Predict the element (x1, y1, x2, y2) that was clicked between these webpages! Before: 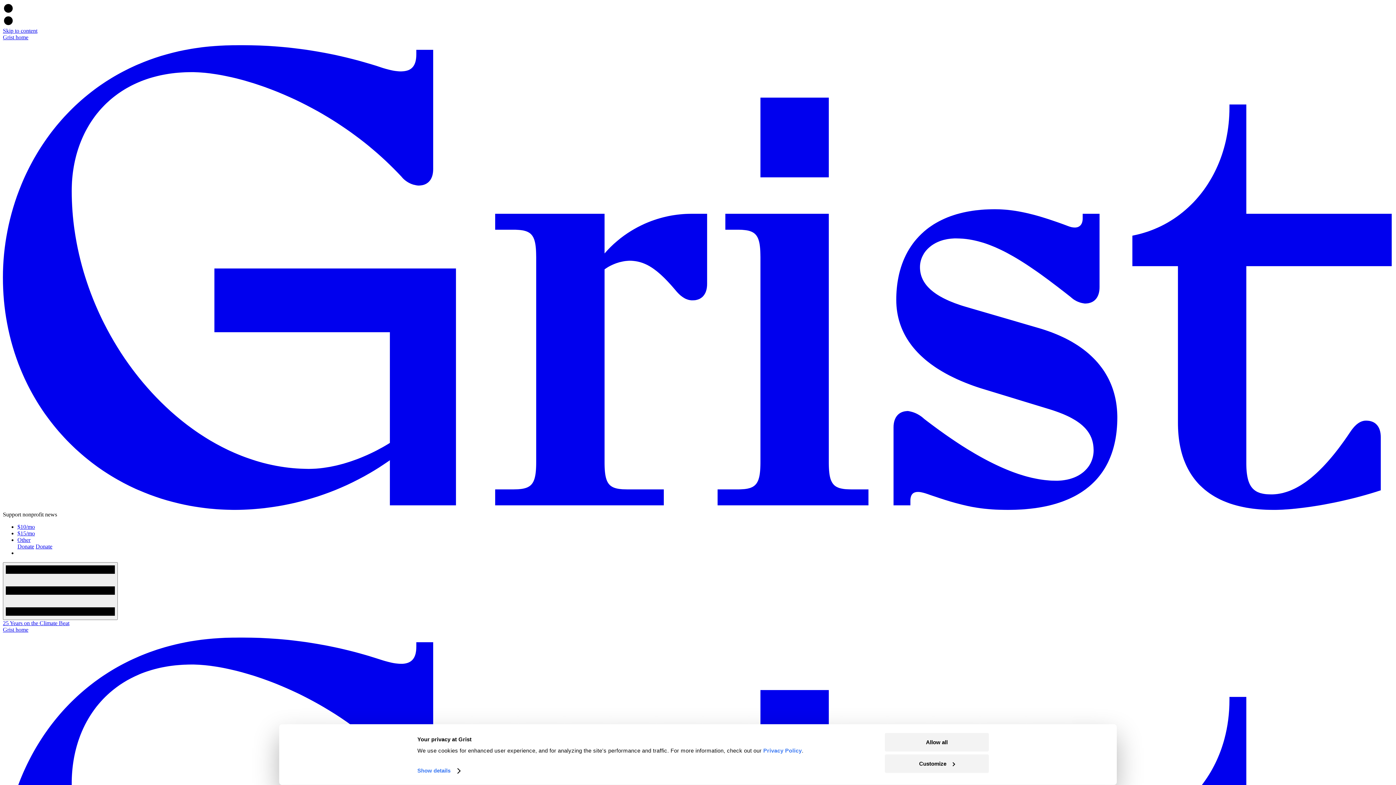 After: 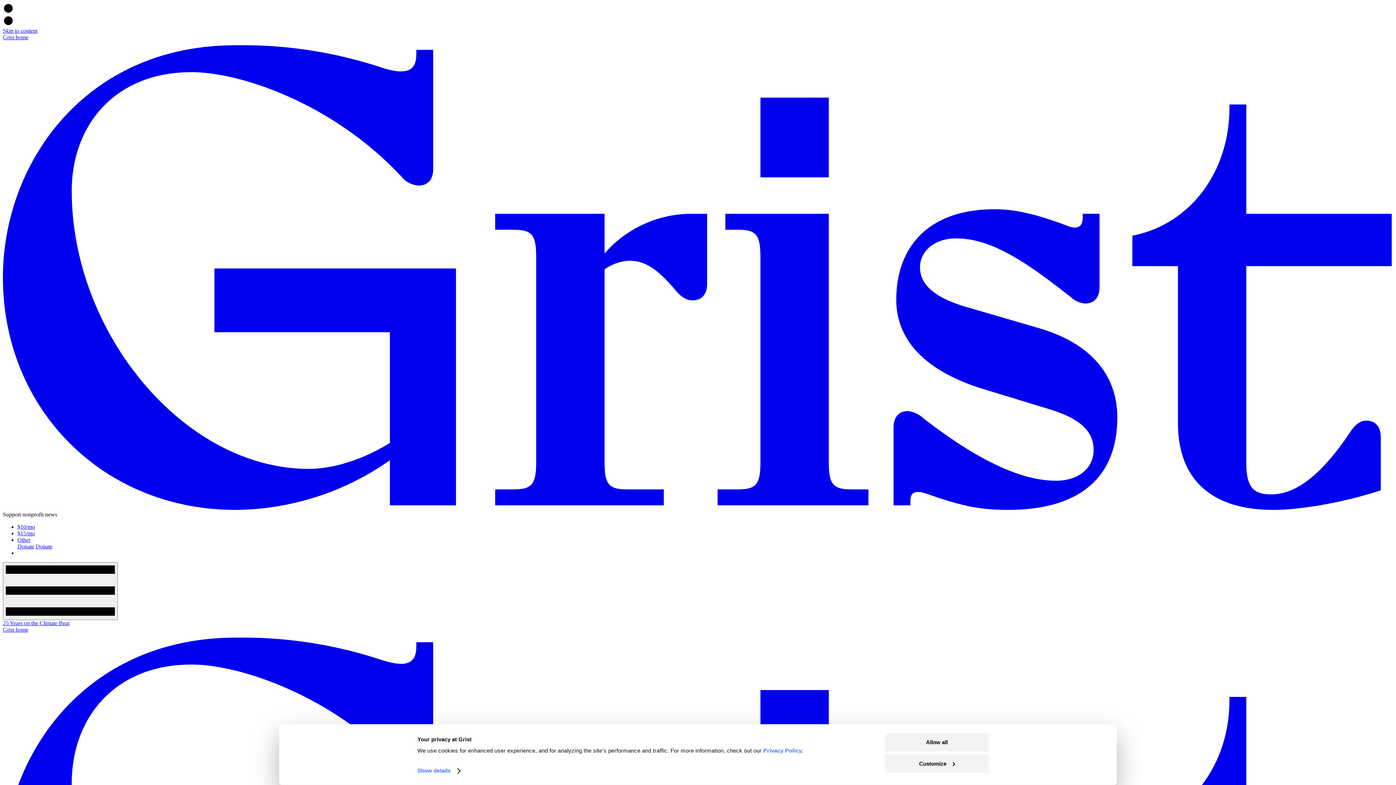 Action: bbox: (2, 34, 1393, 511) label: Grist home 